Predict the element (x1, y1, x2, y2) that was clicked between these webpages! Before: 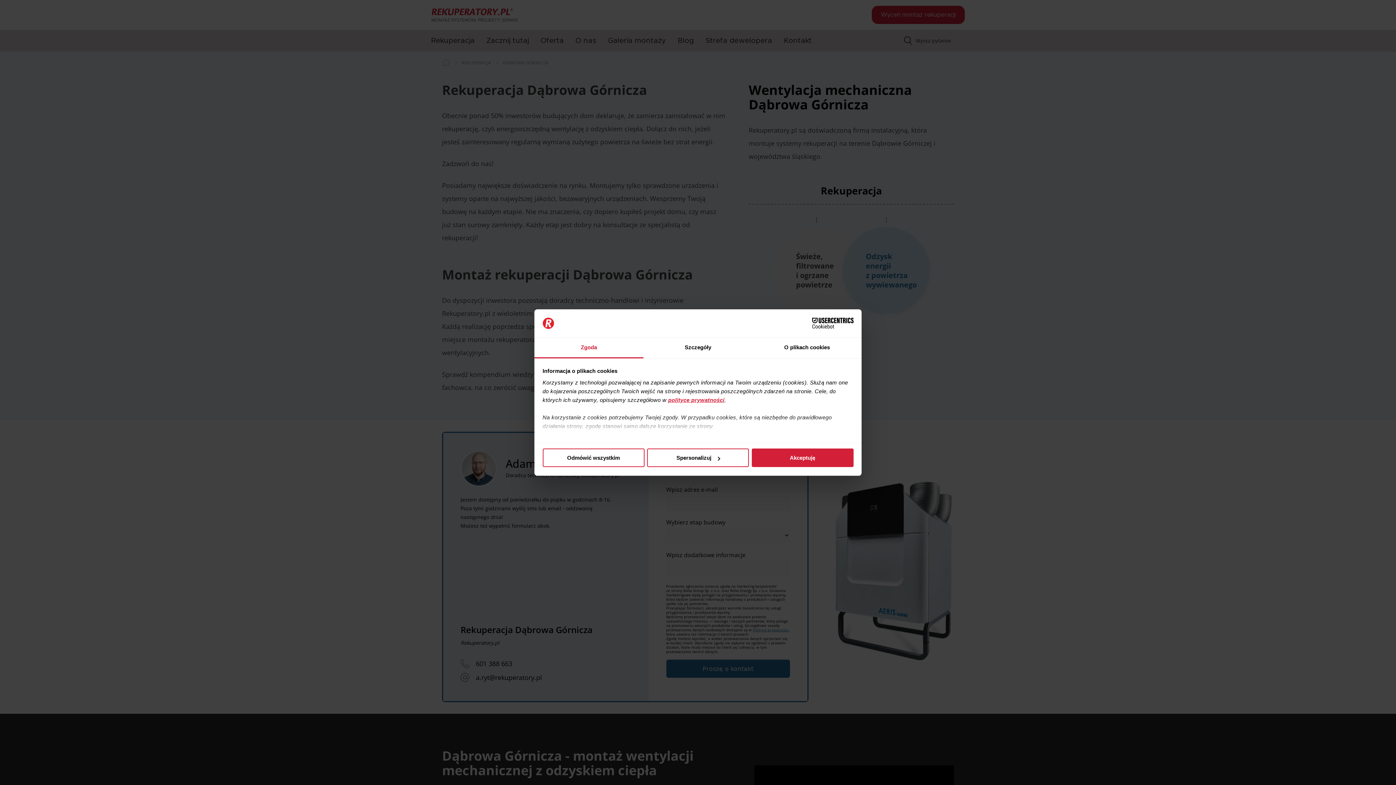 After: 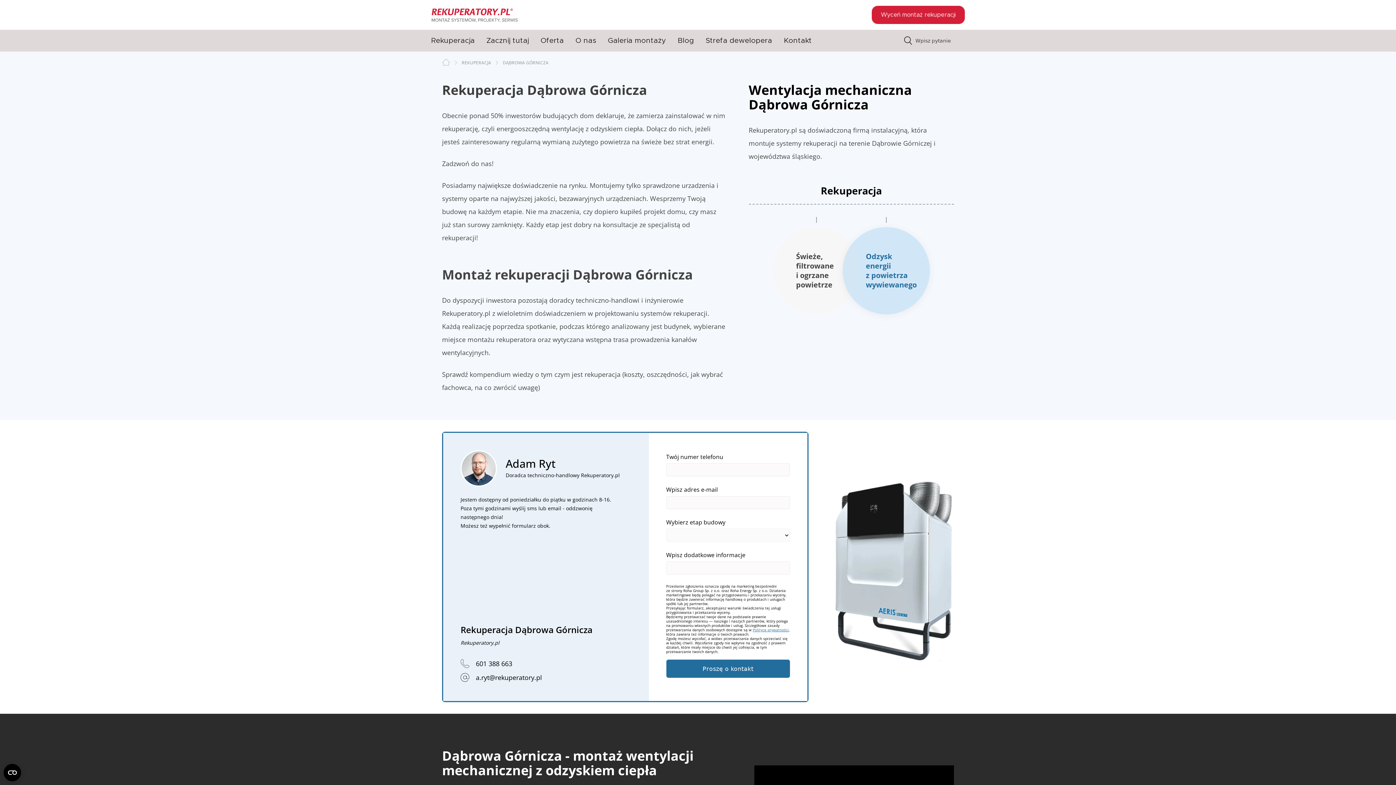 Action: bbox: (751, 448, 853, 467) label: Akceptuję